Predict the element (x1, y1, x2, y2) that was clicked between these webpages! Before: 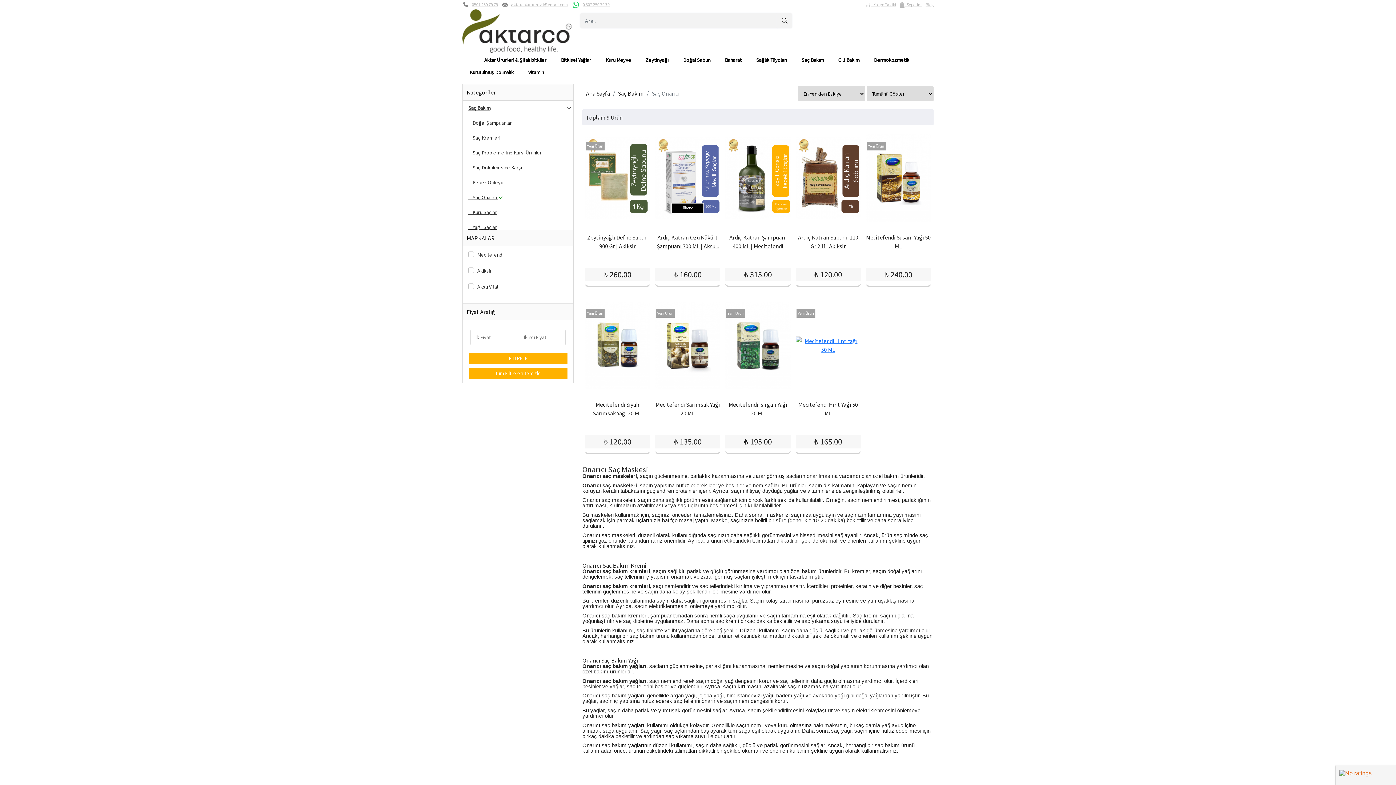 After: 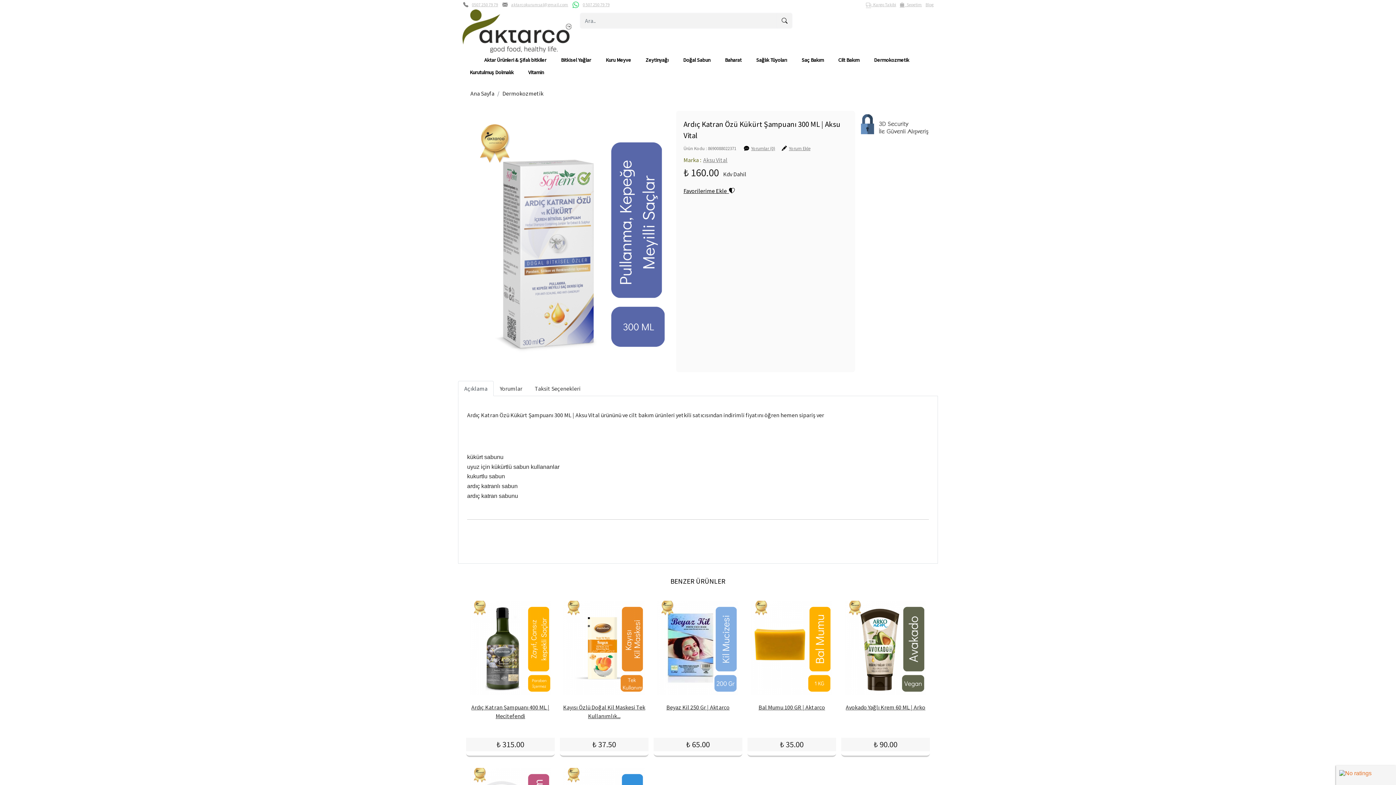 Action: bbox: (655, 137, 720, 218)